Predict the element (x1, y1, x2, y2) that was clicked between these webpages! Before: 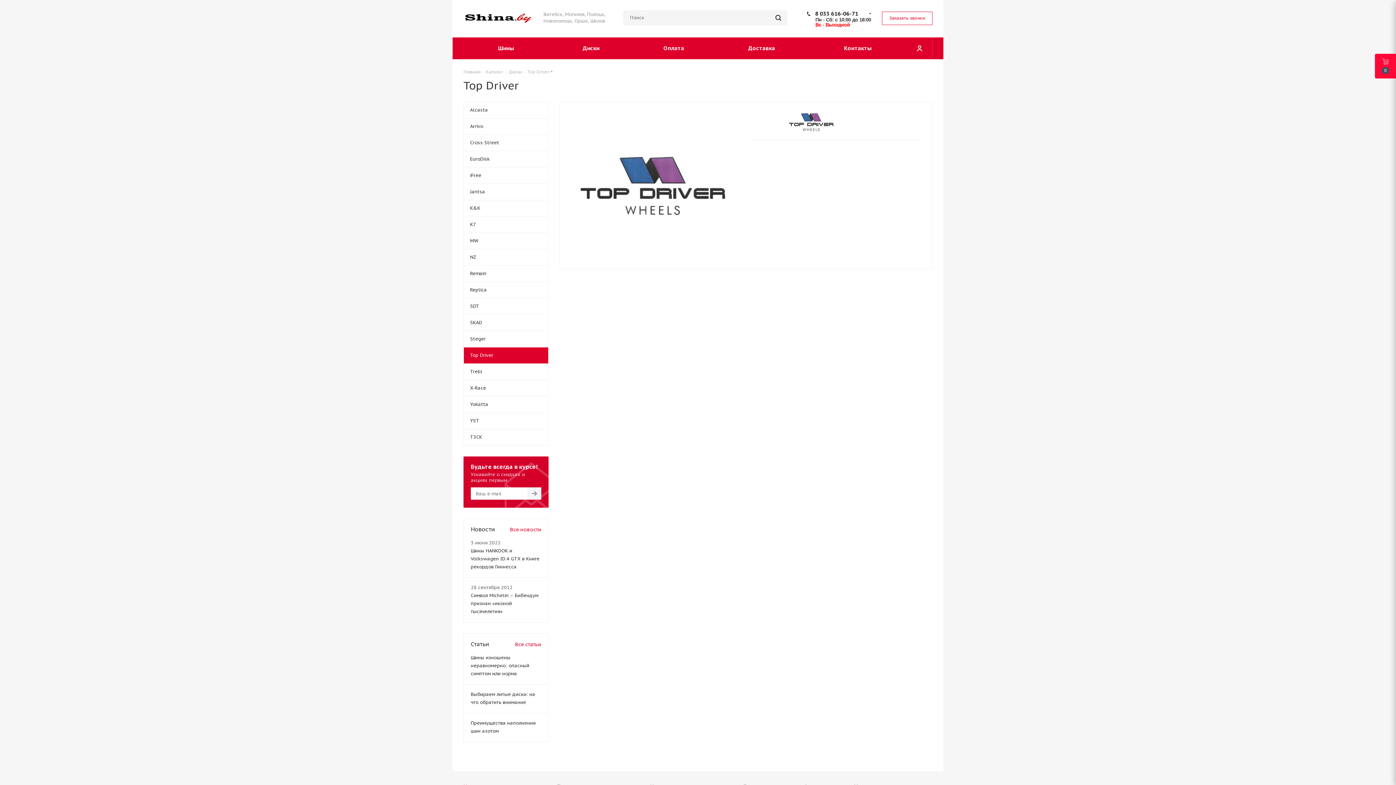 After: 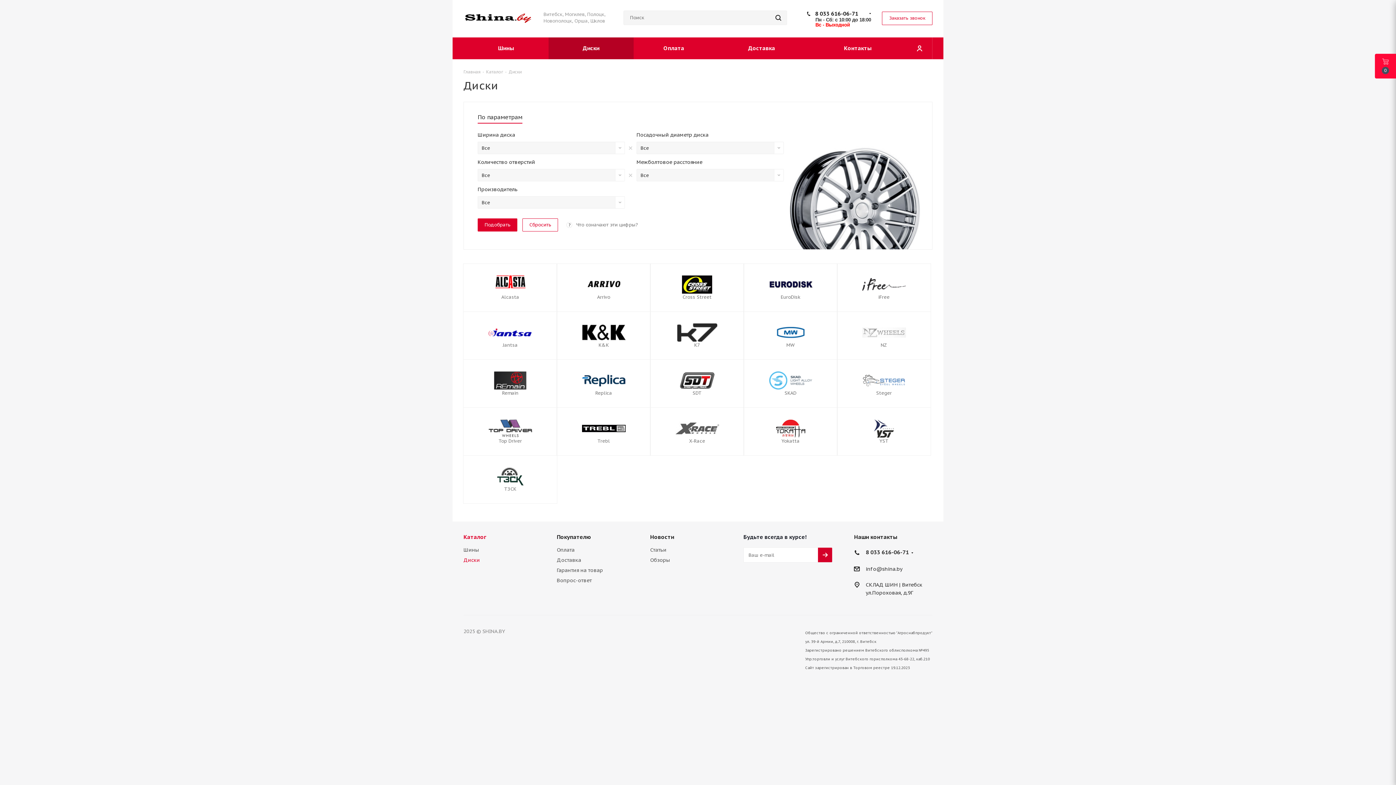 Action: bbox: (508, 68, 521, 74) label: Диски